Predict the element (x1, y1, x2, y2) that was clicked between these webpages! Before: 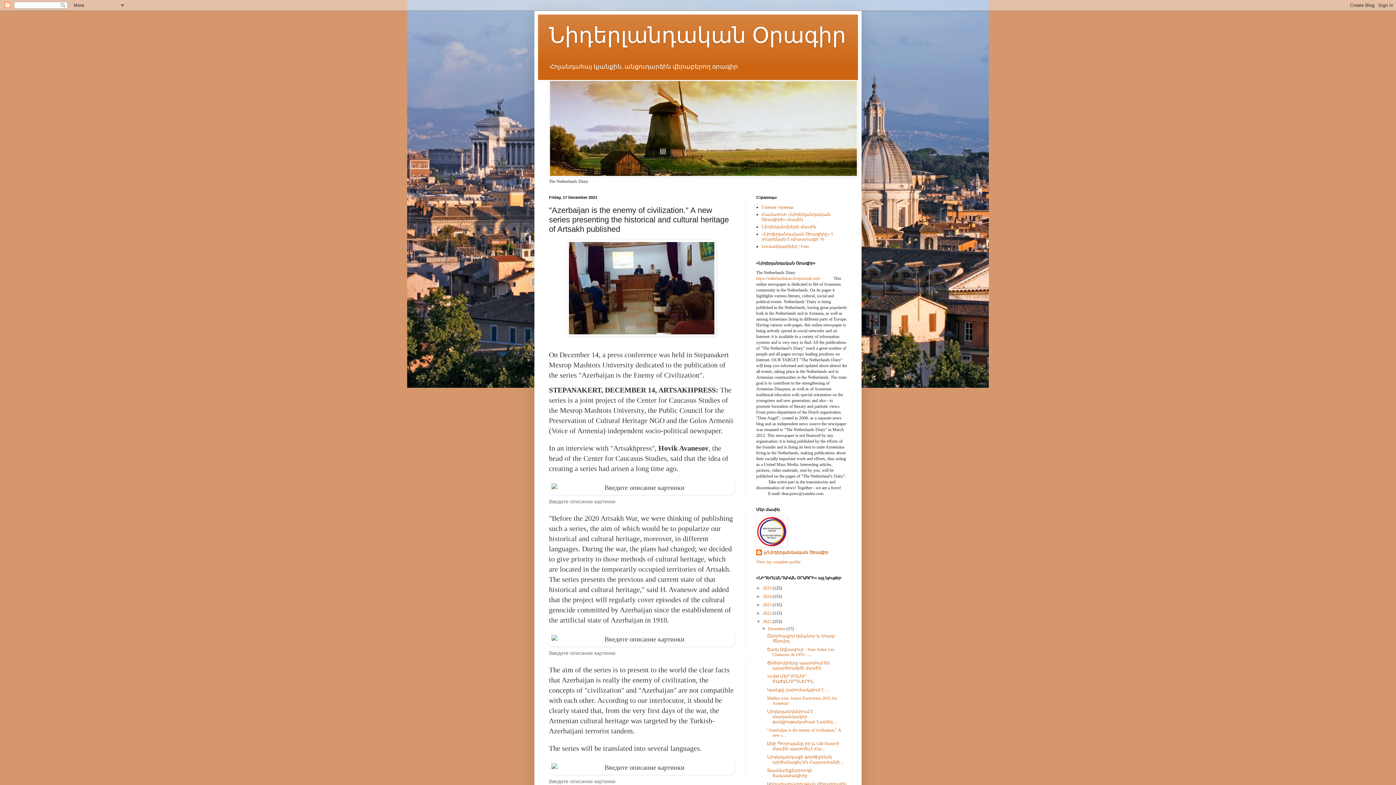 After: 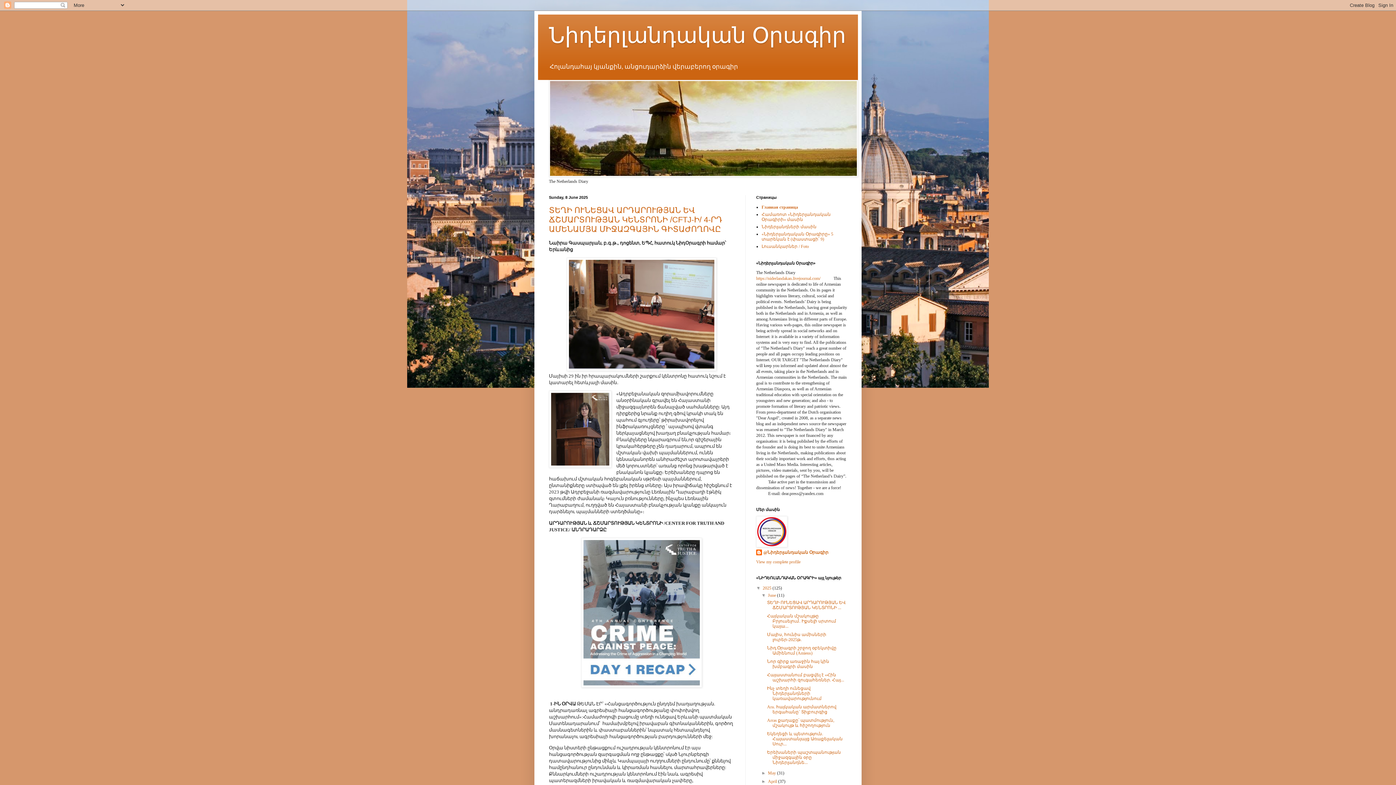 Action: bbox: (549, 23, 846, 47) label: Նիդերլանդական Օրագիր